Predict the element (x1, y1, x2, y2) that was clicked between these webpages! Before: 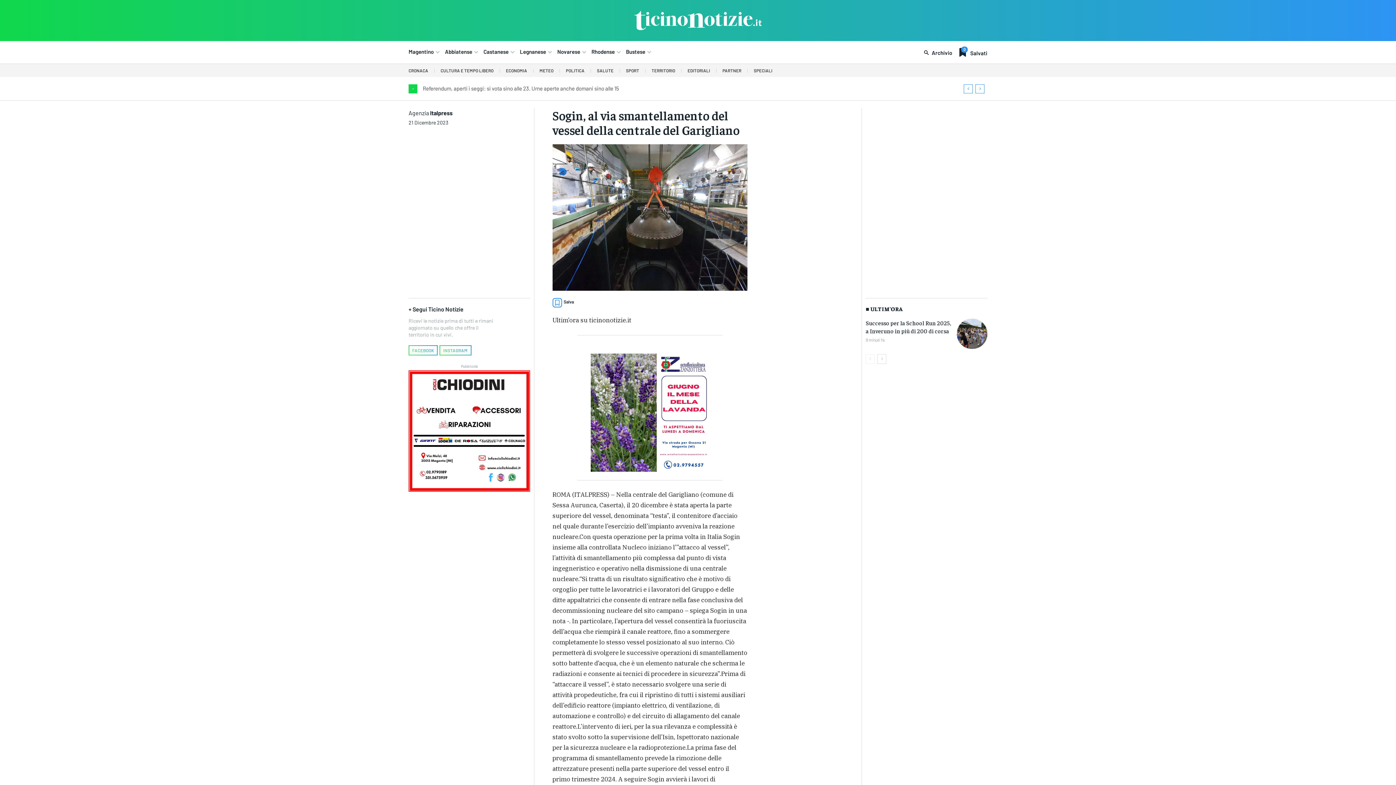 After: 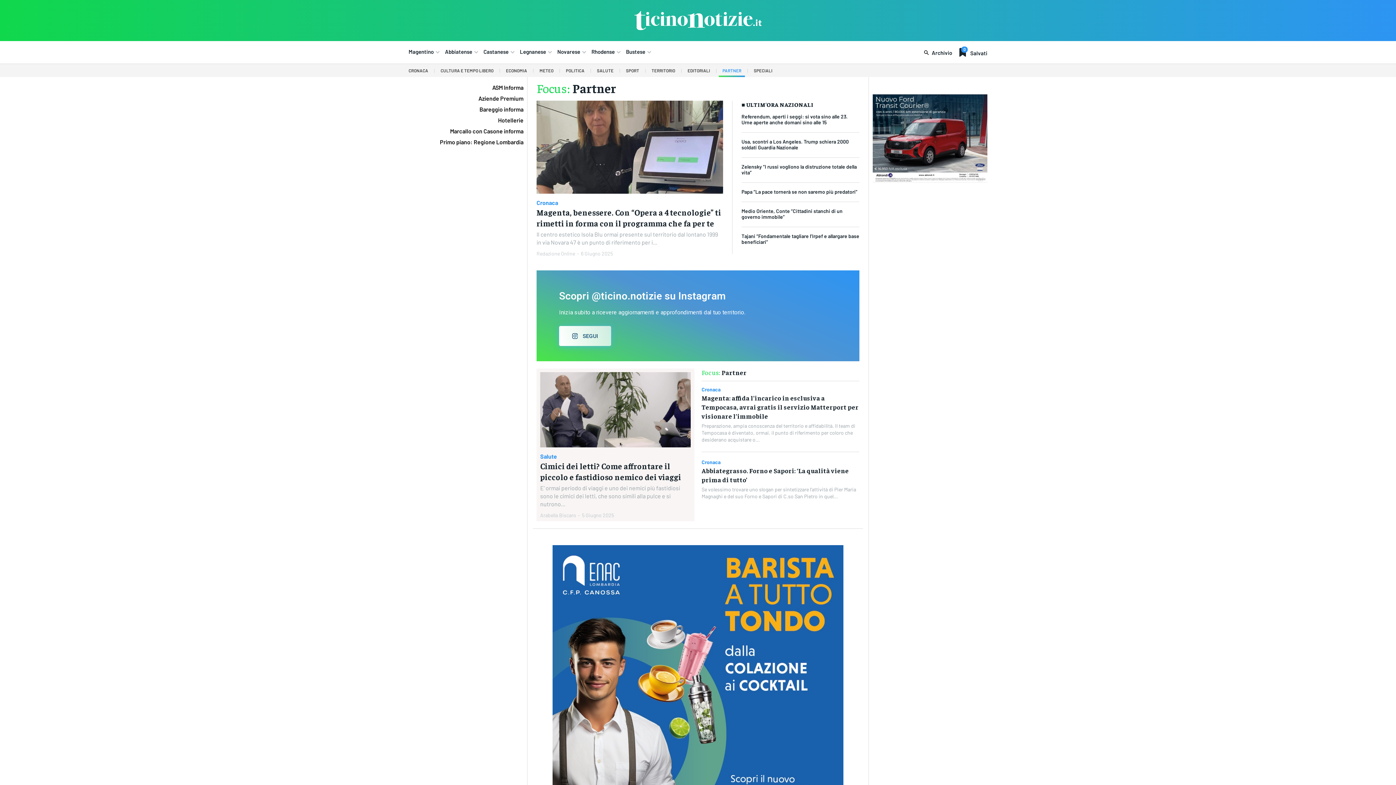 Action: label: PARTNER bbox: (719, 64, 745, 77)